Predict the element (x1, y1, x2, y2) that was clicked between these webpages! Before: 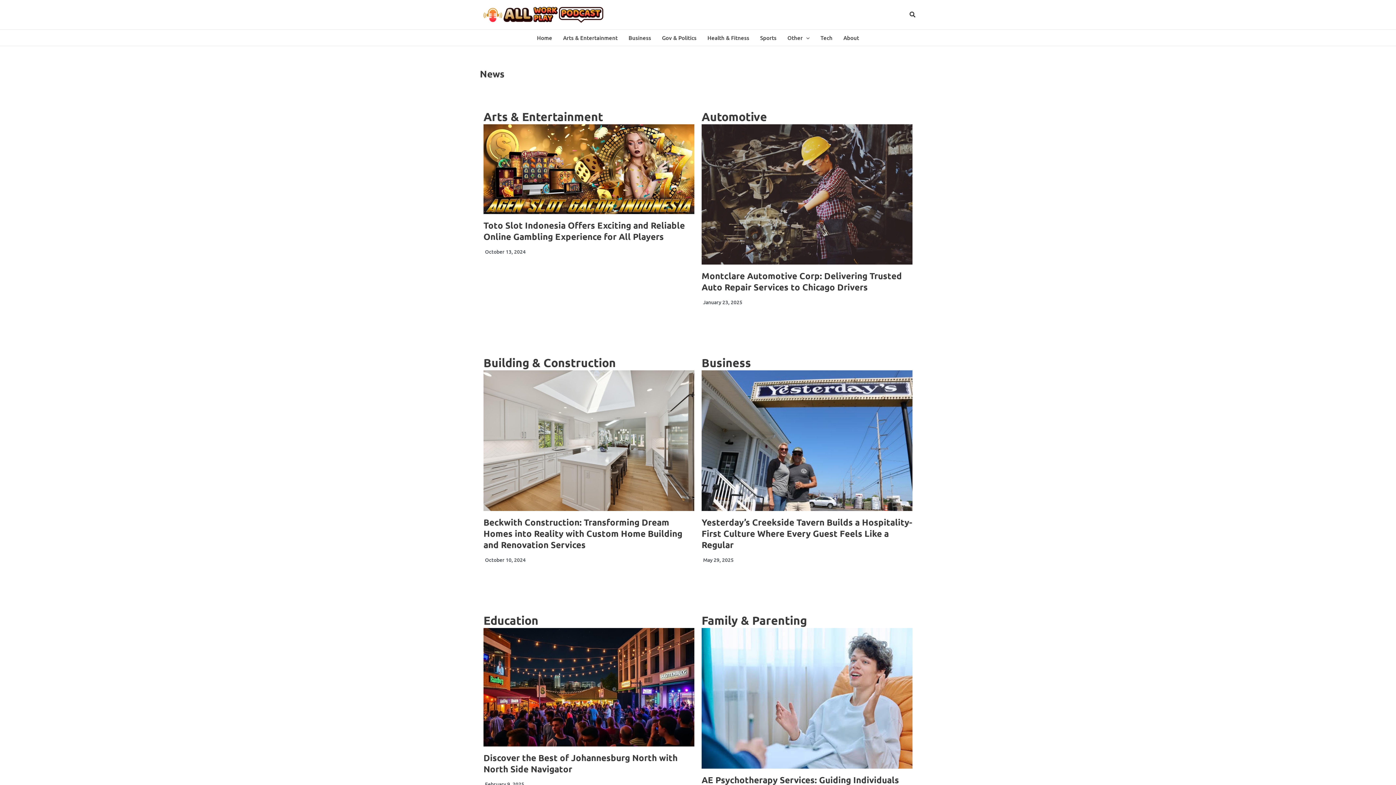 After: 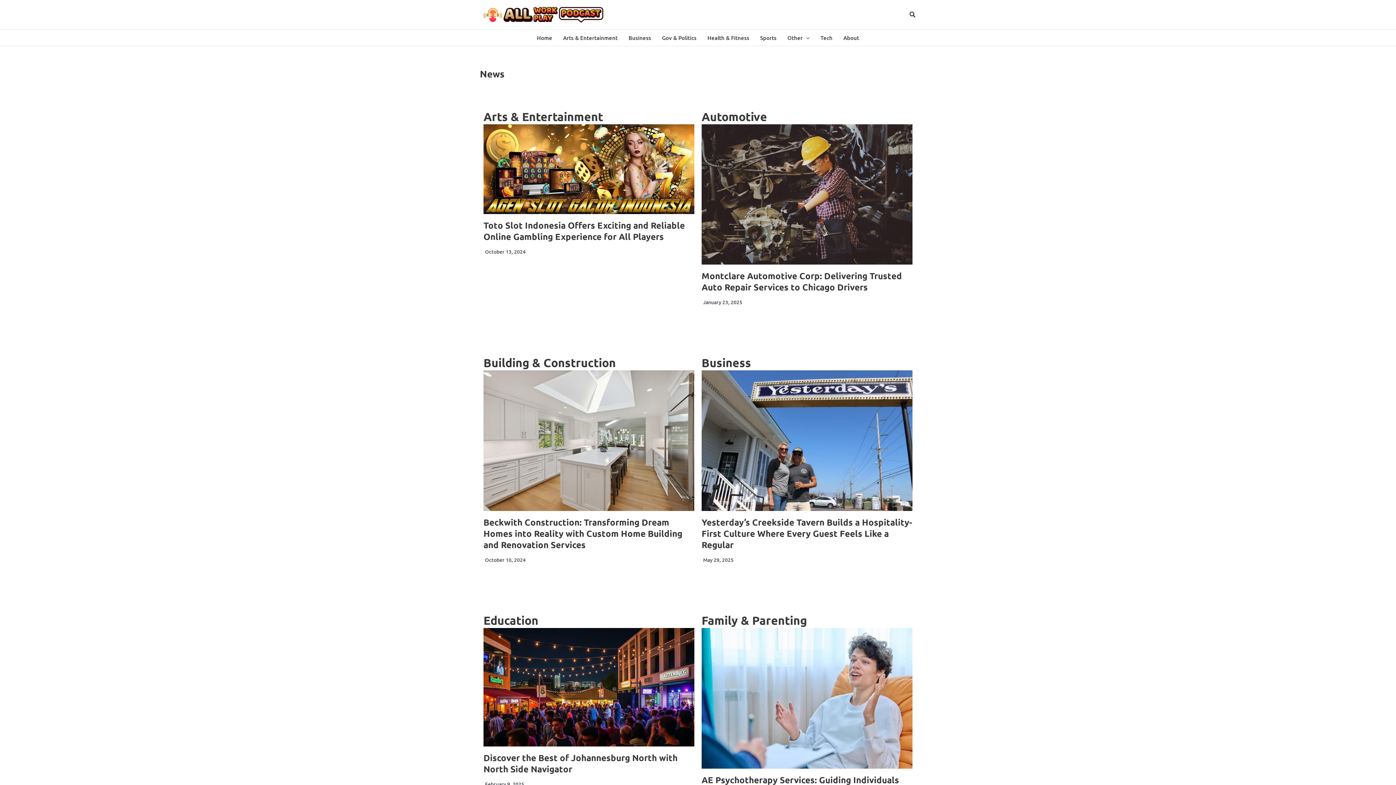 Action: bbox: (480, 10, 607, 17)